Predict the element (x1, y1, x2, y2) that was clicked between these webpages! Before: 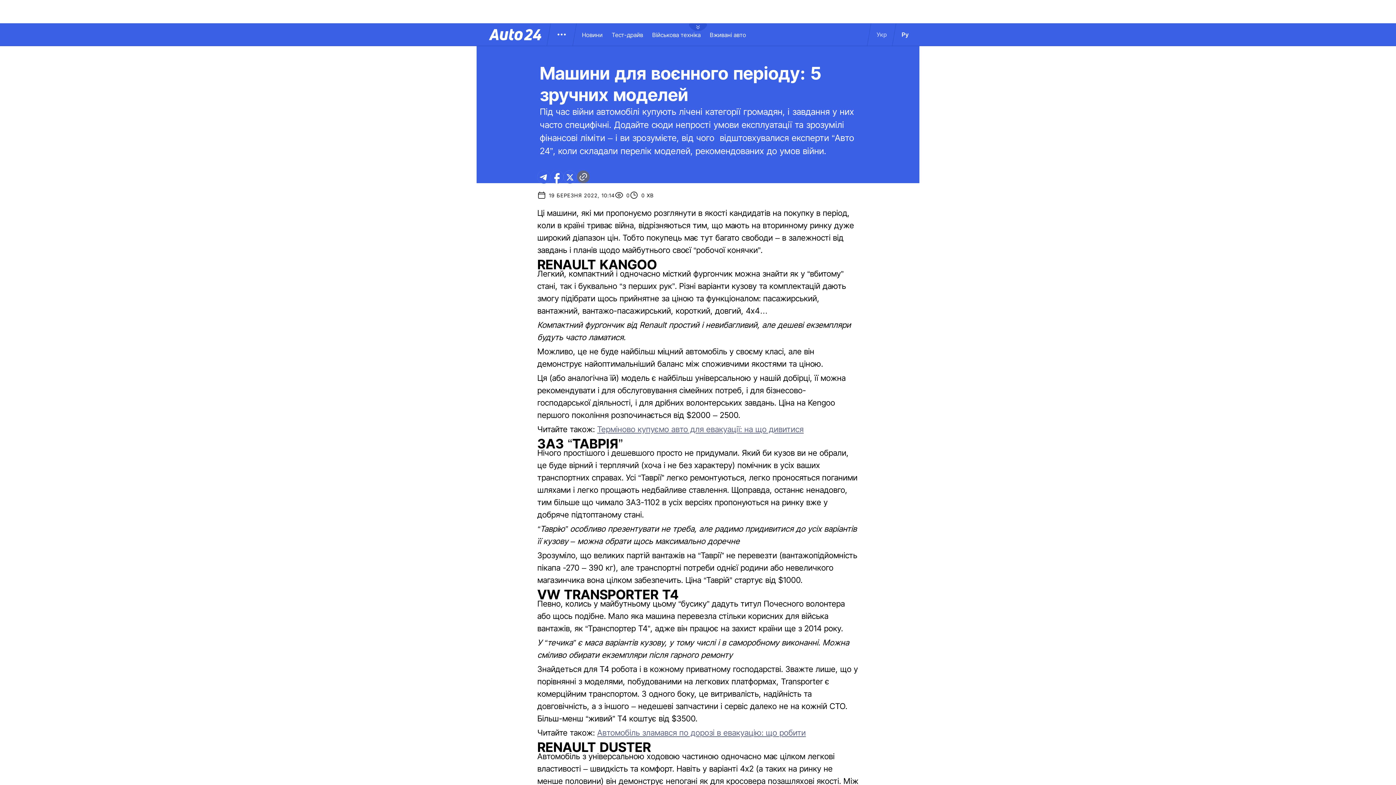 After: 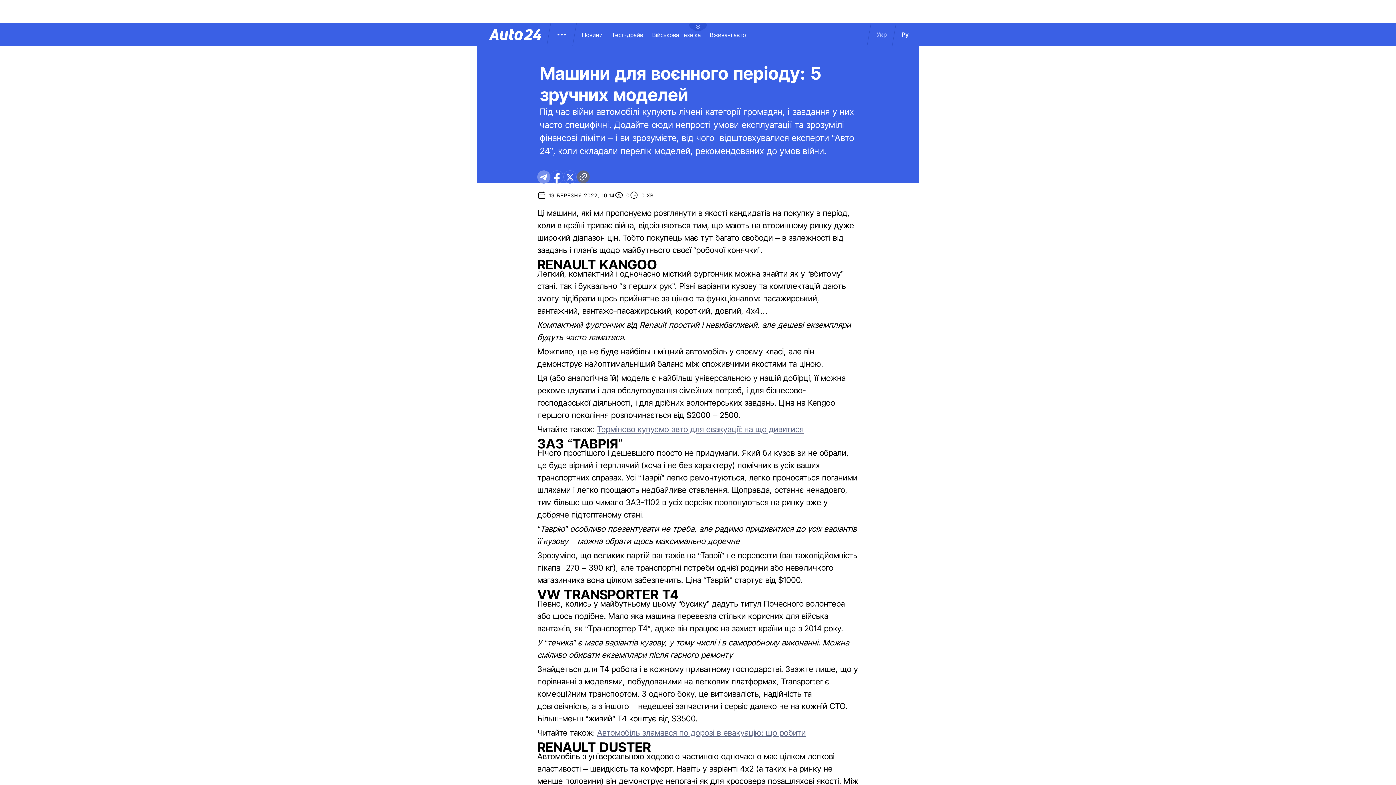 Action: bbox: (537, 170, 550, 183) label: telegram